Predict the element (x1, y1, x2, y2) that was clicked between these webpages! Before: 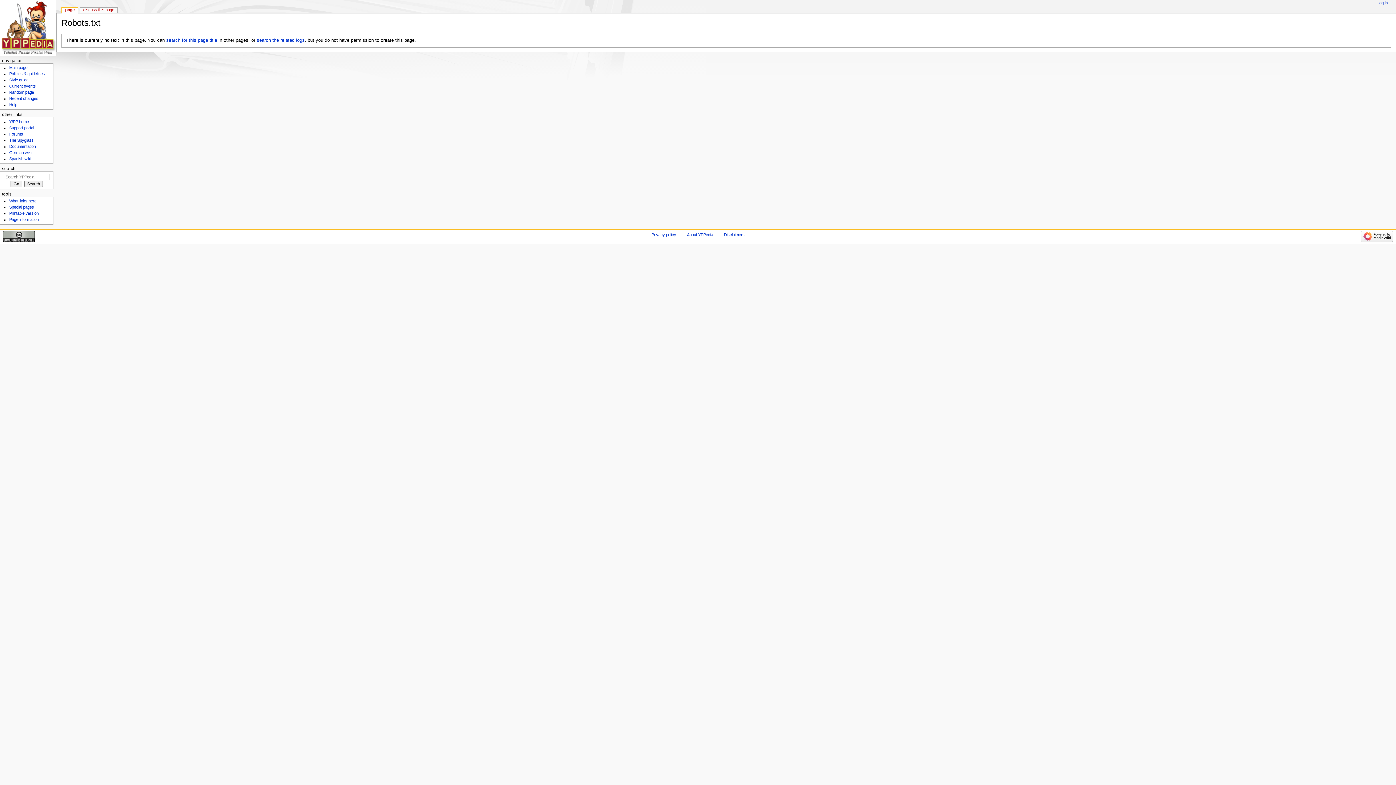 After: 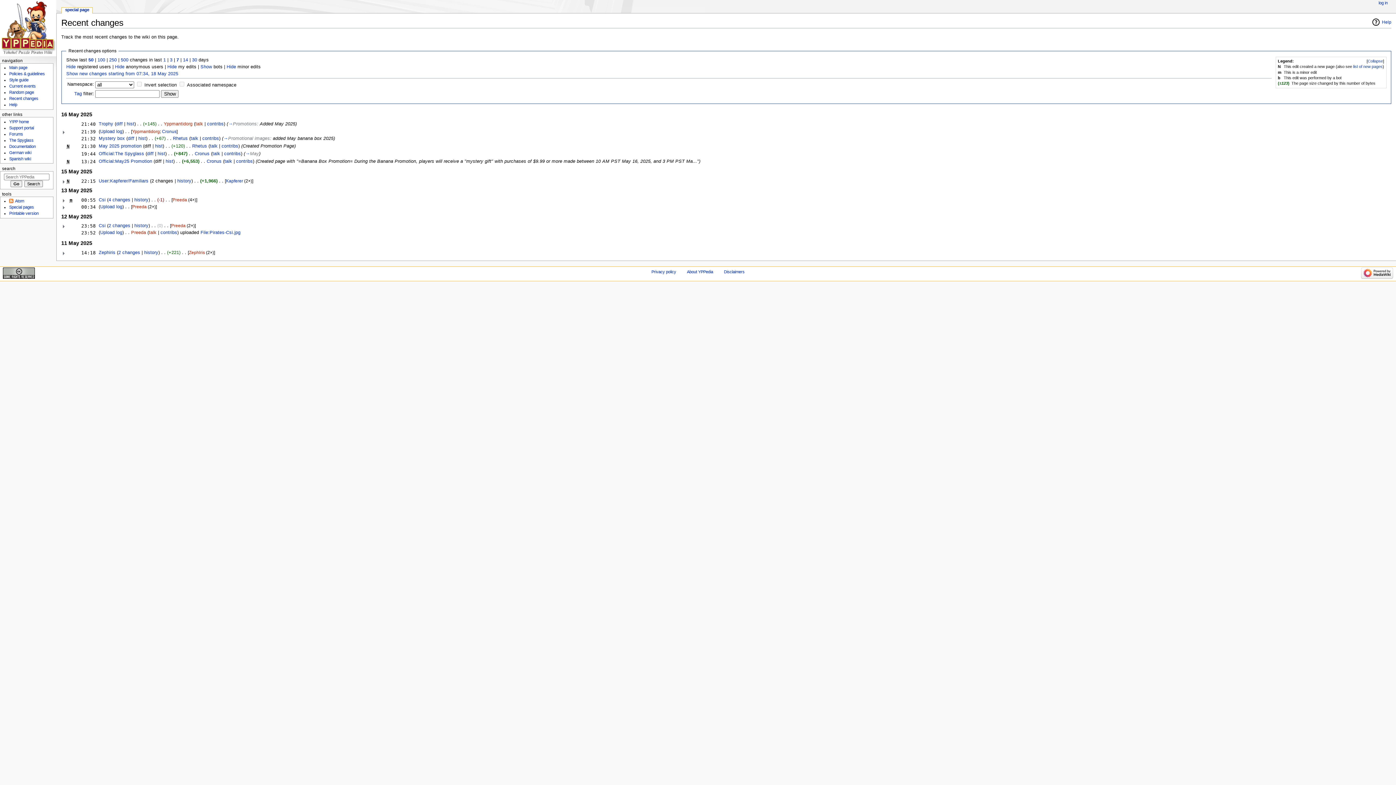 Action: bbox: (9, 96, 38, 100) label: Recent changes